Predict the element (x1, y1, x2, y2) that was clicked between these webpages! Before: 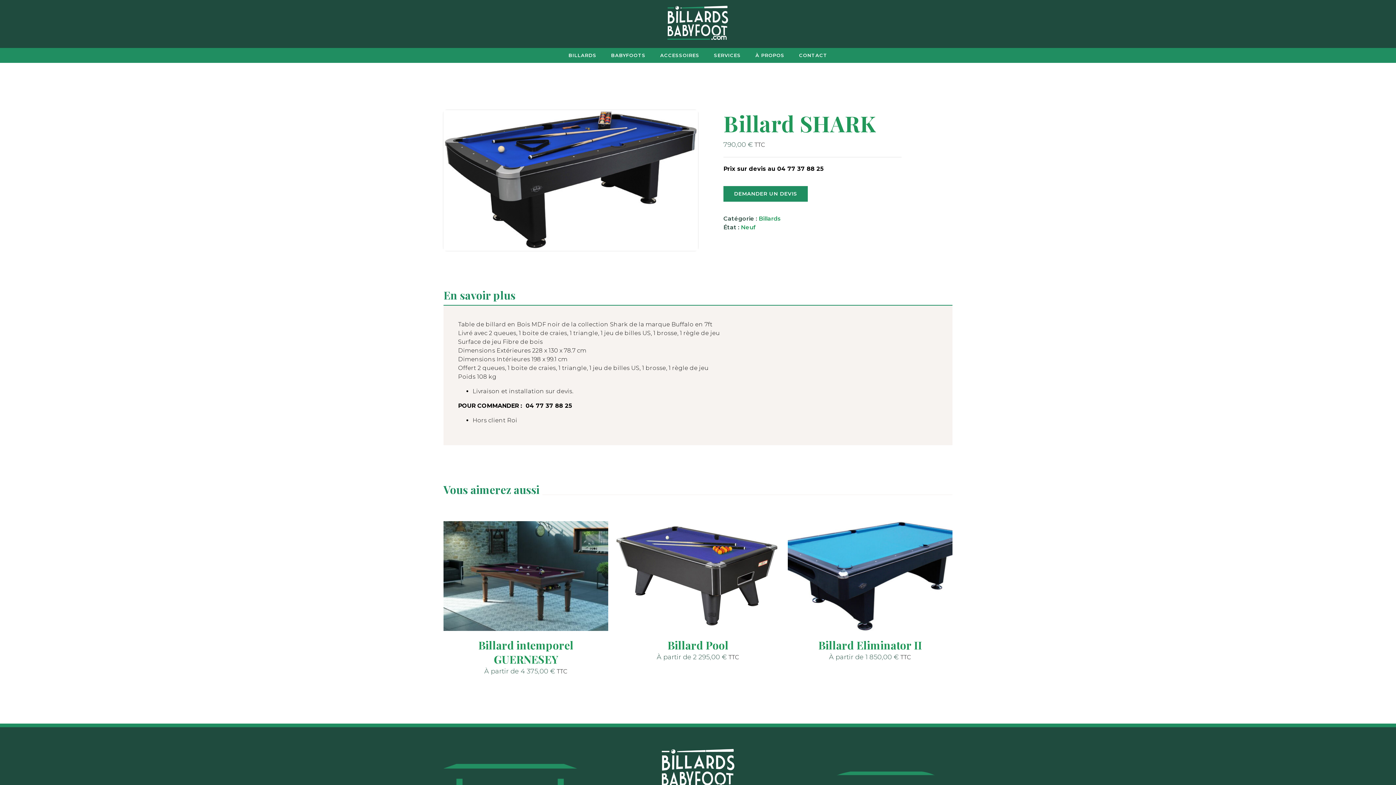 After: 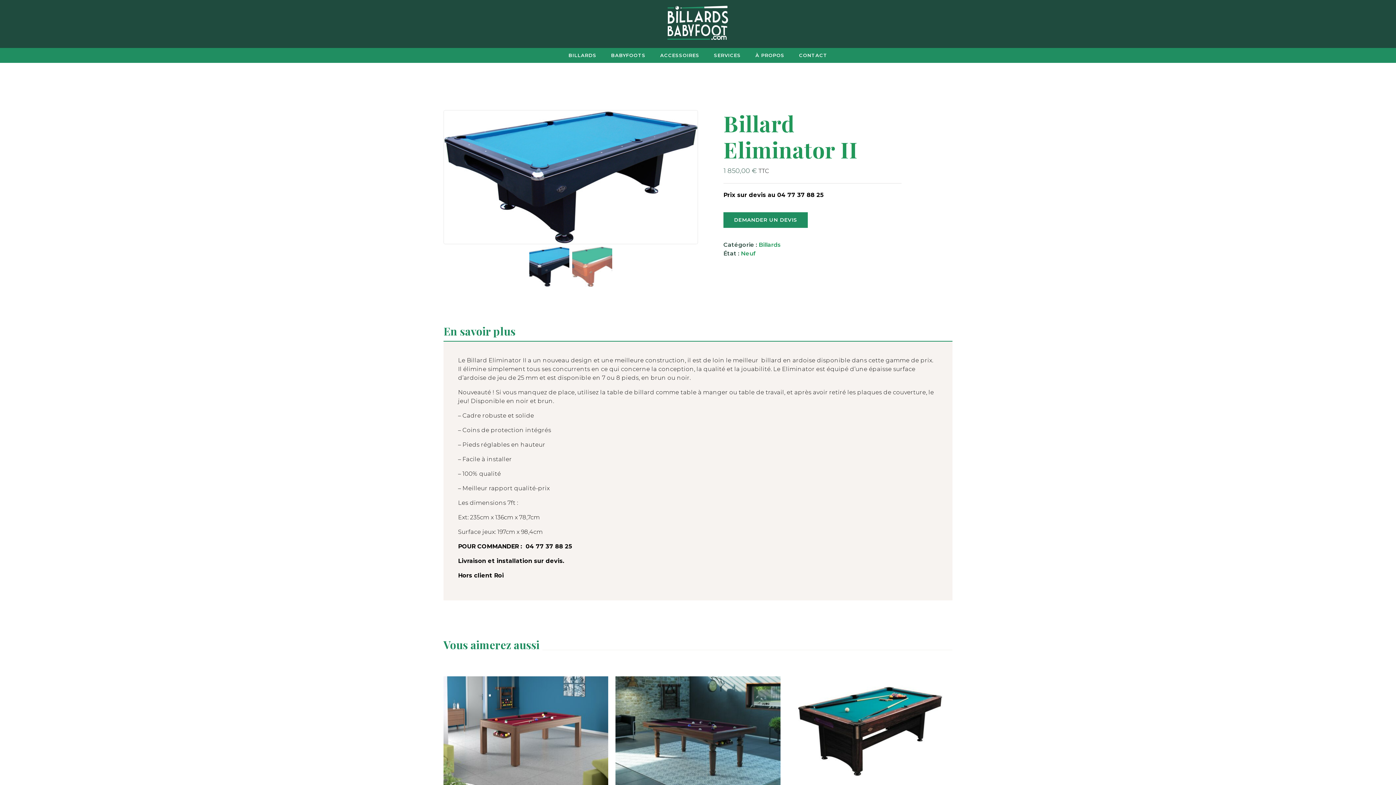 Action: label: Billard Eliminator II bbox: (818, 638, 922, 652)